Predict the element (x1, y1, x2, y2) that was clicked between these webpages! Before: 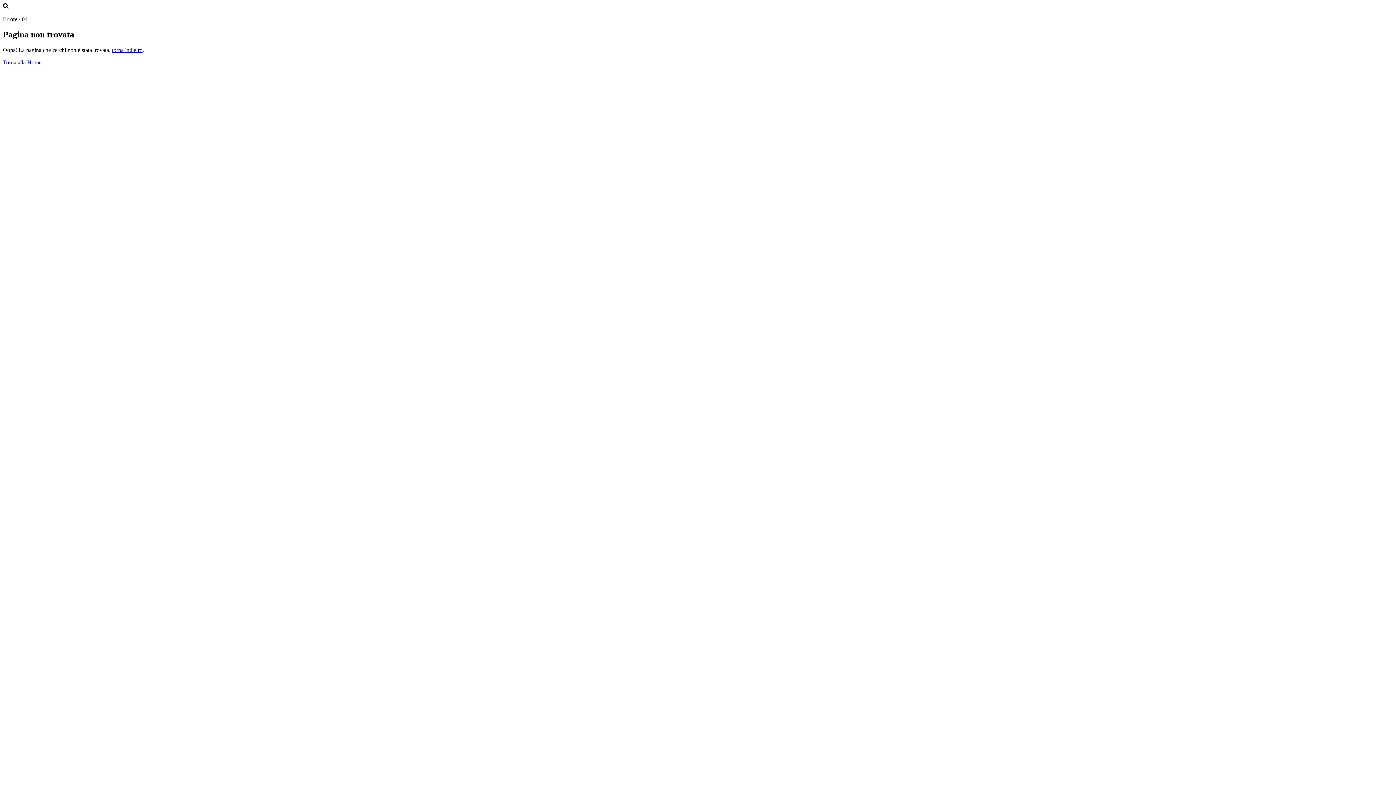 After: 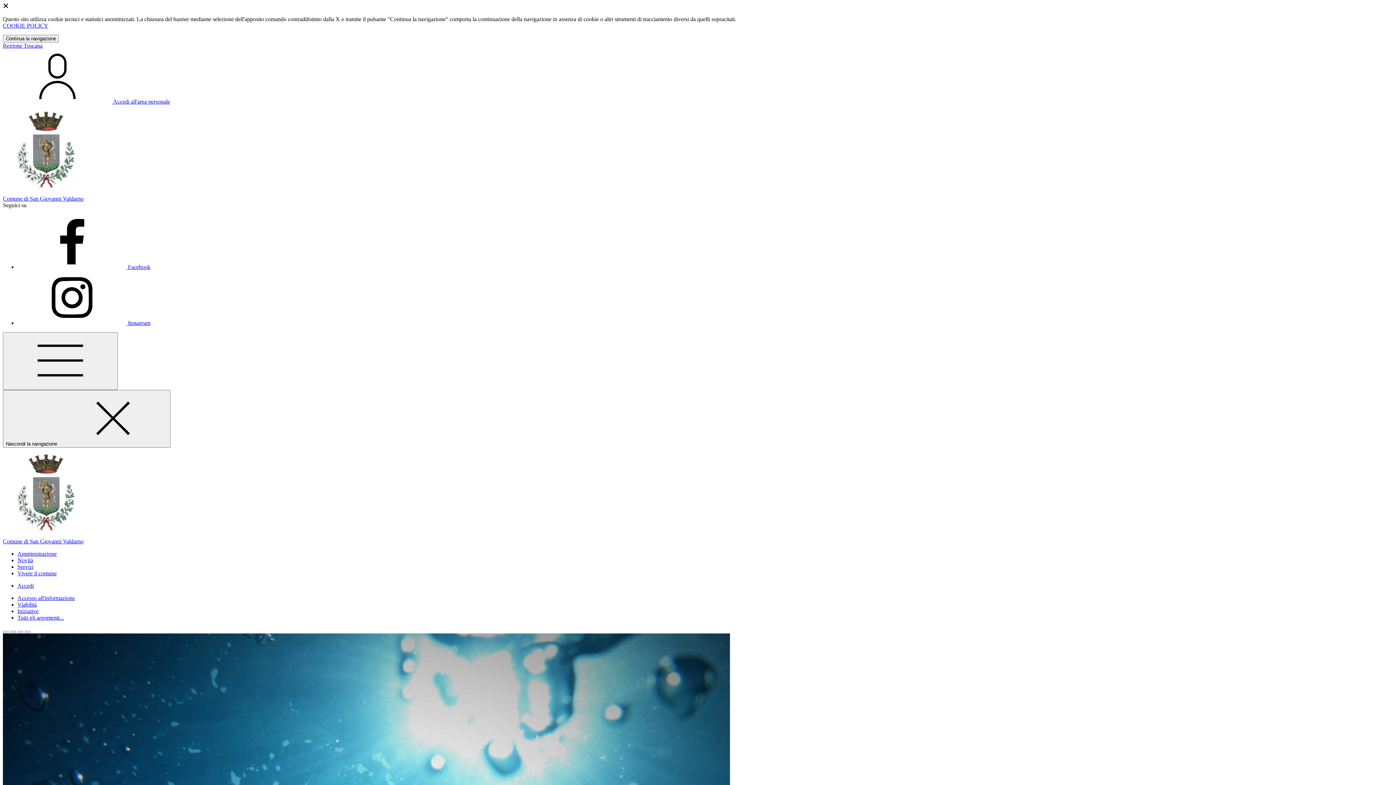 Action: bbox: (2, 59, 41, 65) label: Torna alla Home